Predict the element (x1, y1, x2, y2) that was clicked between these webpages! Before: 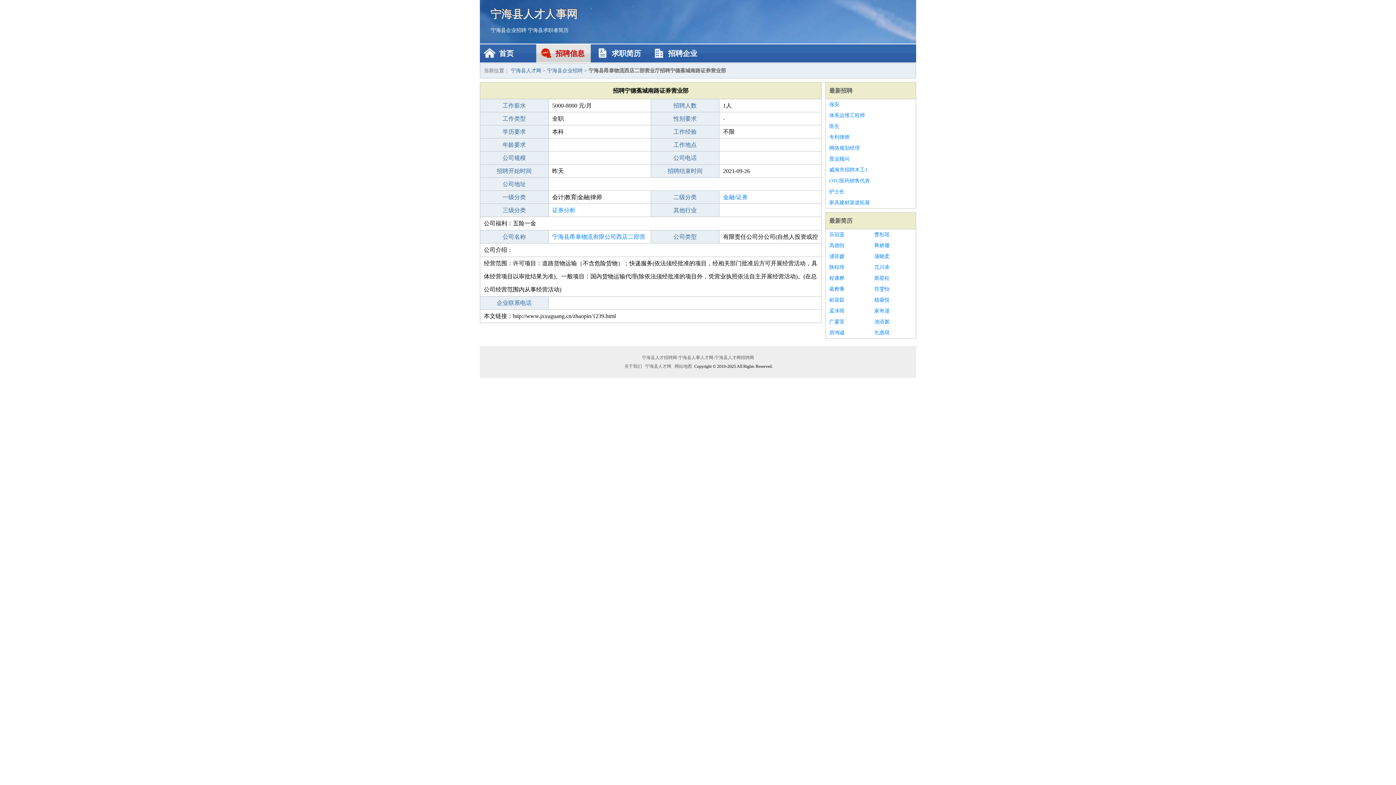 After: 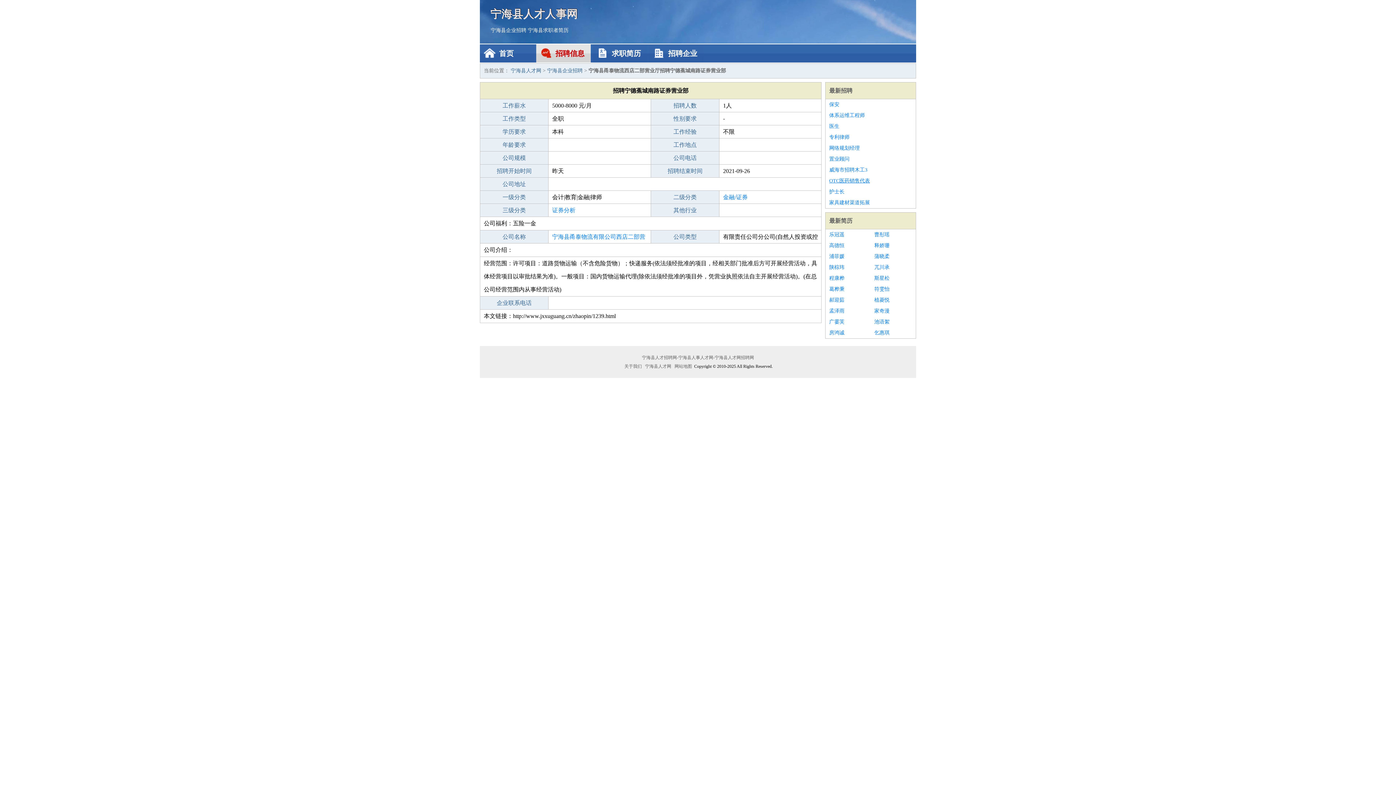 Action: bbox: (829, 175, 912, 186) label: OTC医药销售代表